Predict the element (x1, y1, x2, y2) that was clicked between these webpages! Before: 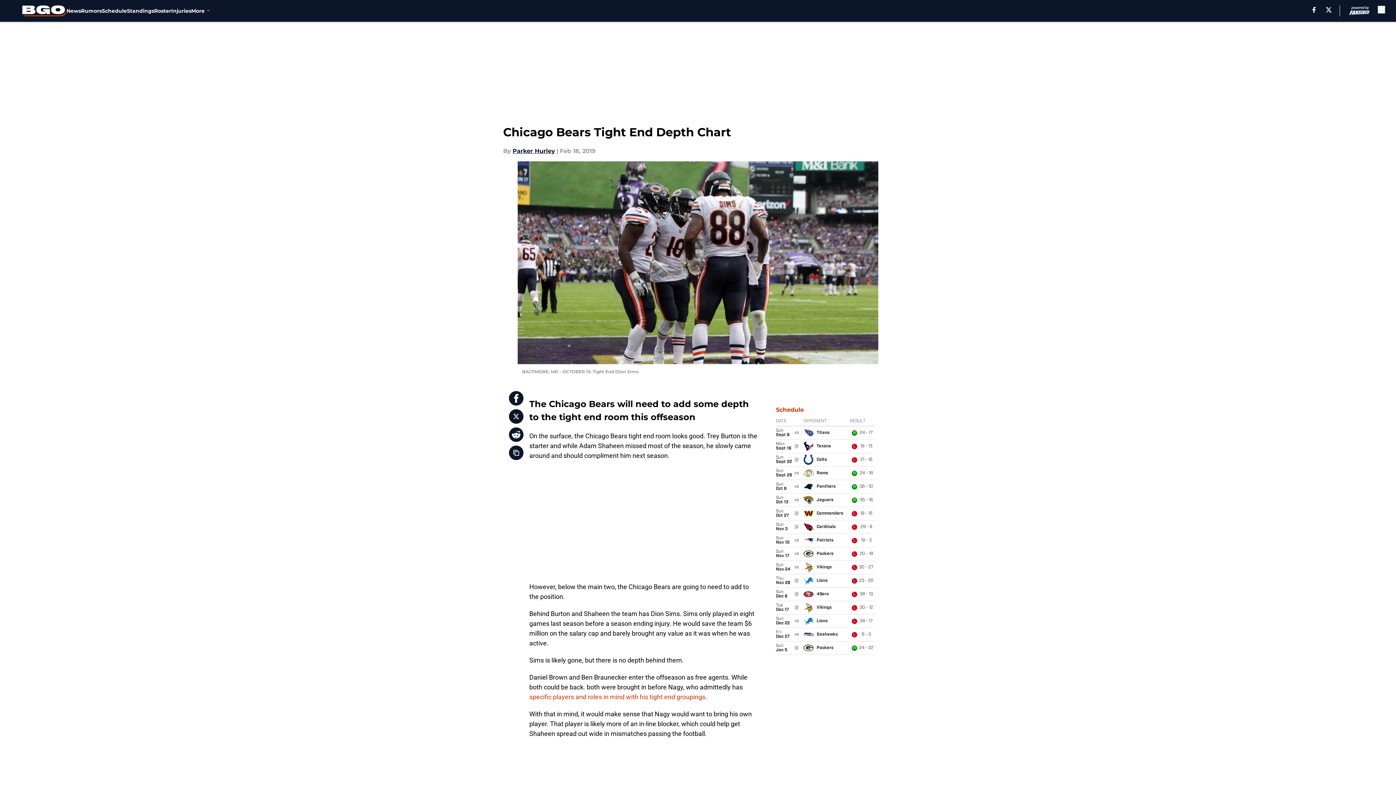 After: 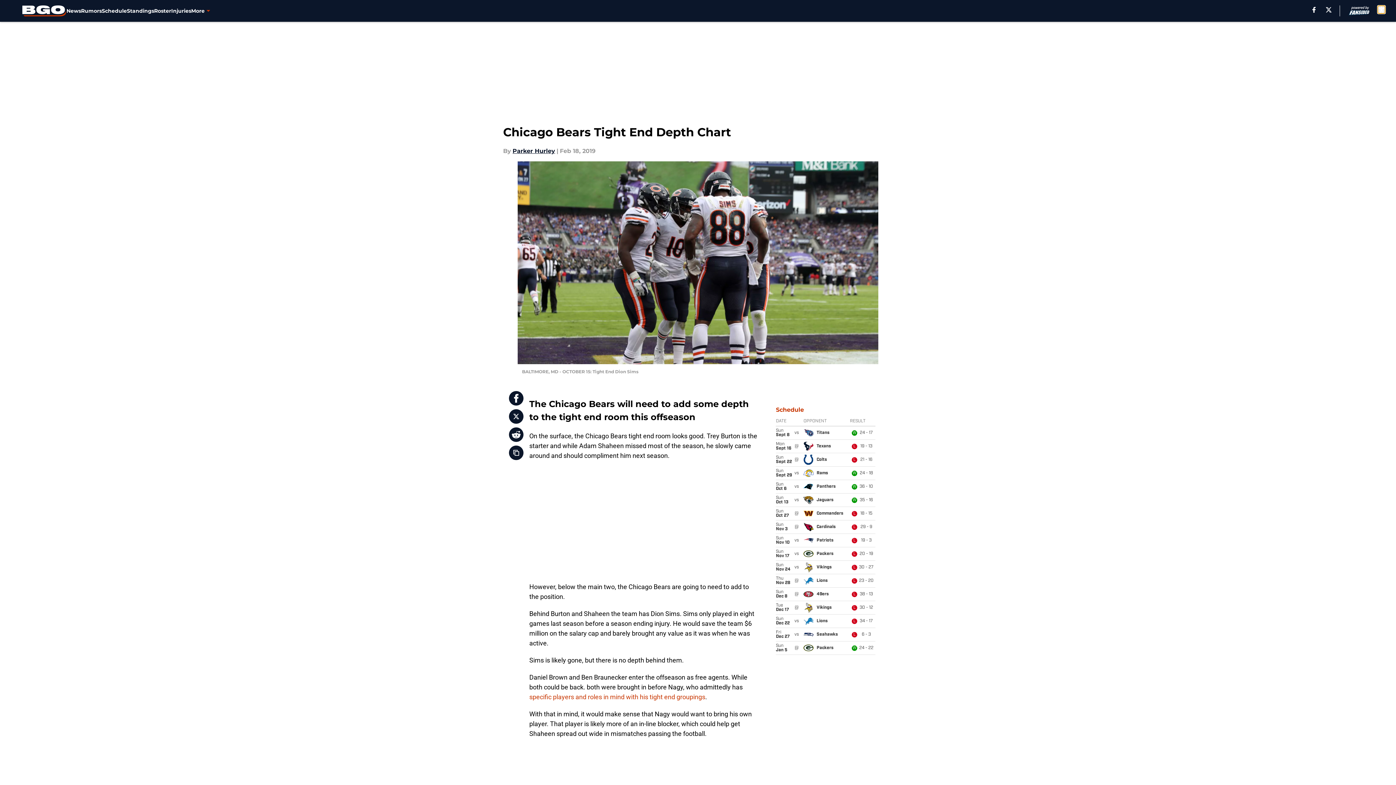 Action: bbox: (1378, 5, 1385, 13) label: accessibility